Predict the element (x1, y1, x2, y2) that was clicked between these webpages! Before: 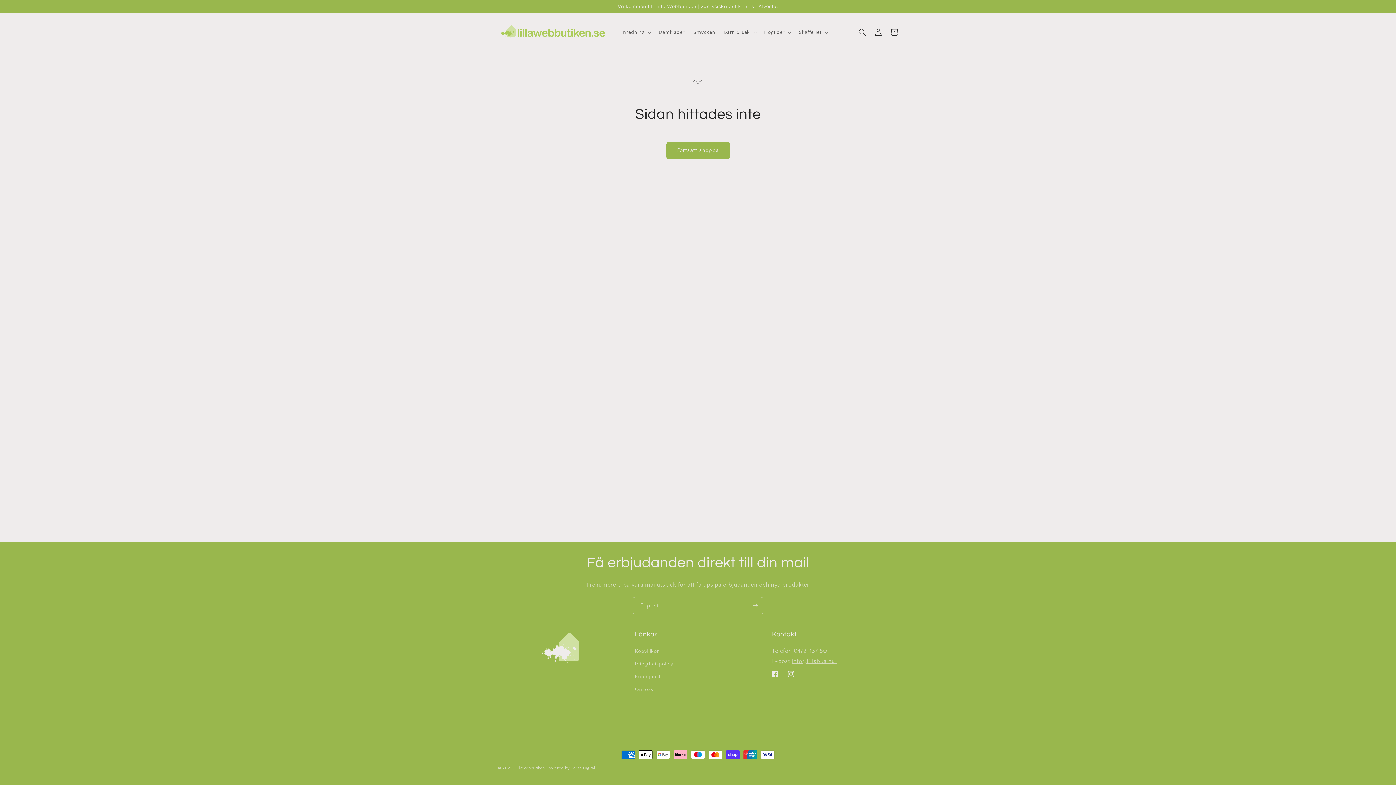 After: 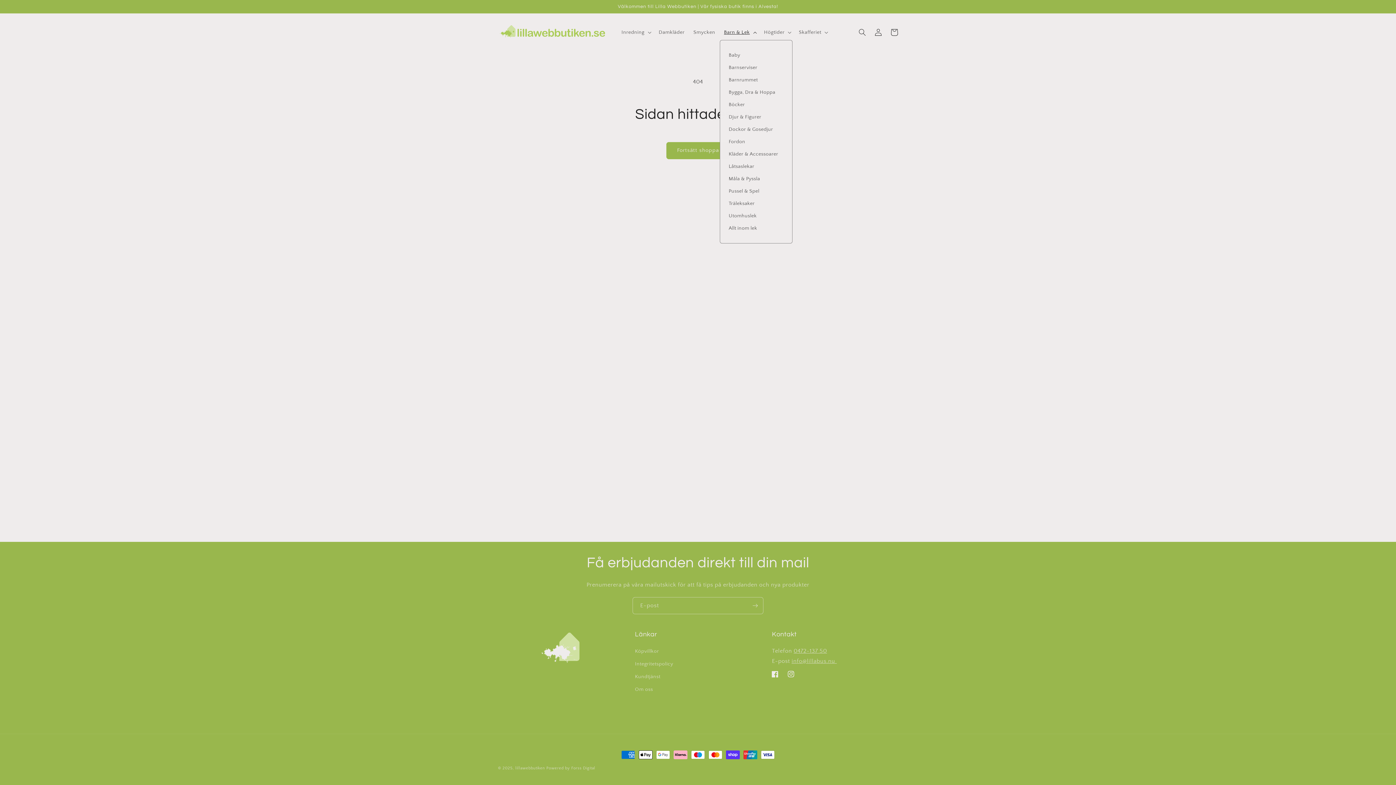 Action: label: Barn & Lek bbox: (719, 24, 759, 39)